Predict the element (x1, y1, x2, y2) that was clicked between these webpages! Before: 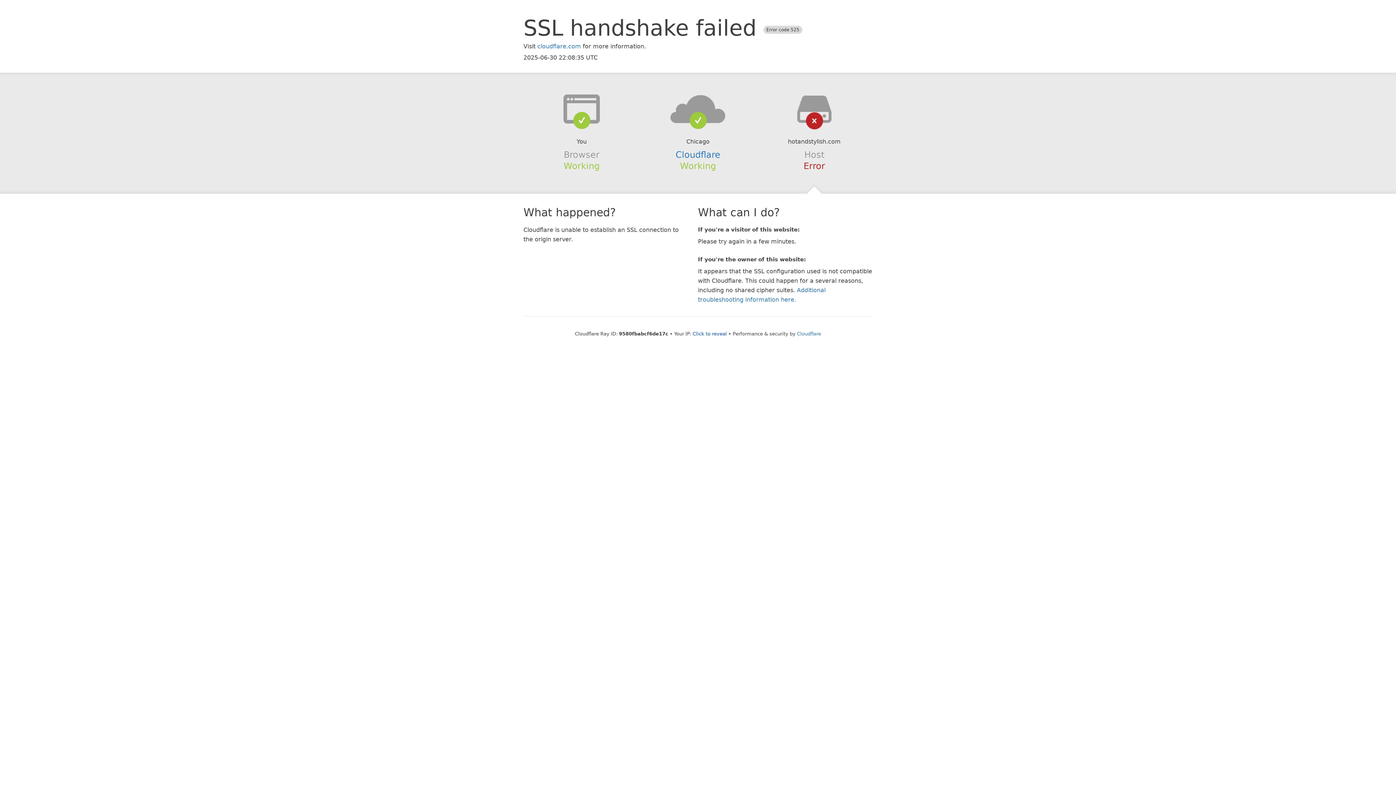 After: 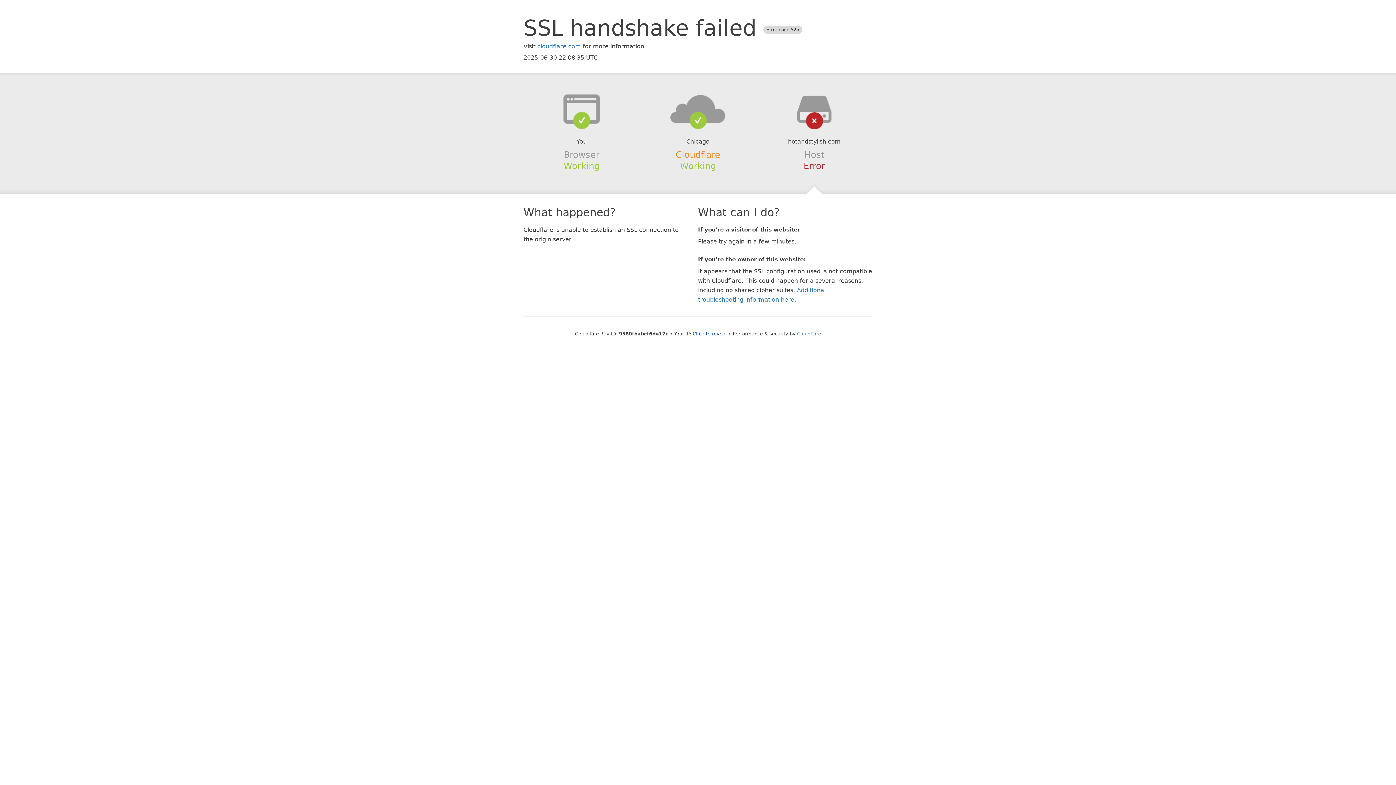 Action: bbox: (675, 149, 720, 159) label: Cloudflare